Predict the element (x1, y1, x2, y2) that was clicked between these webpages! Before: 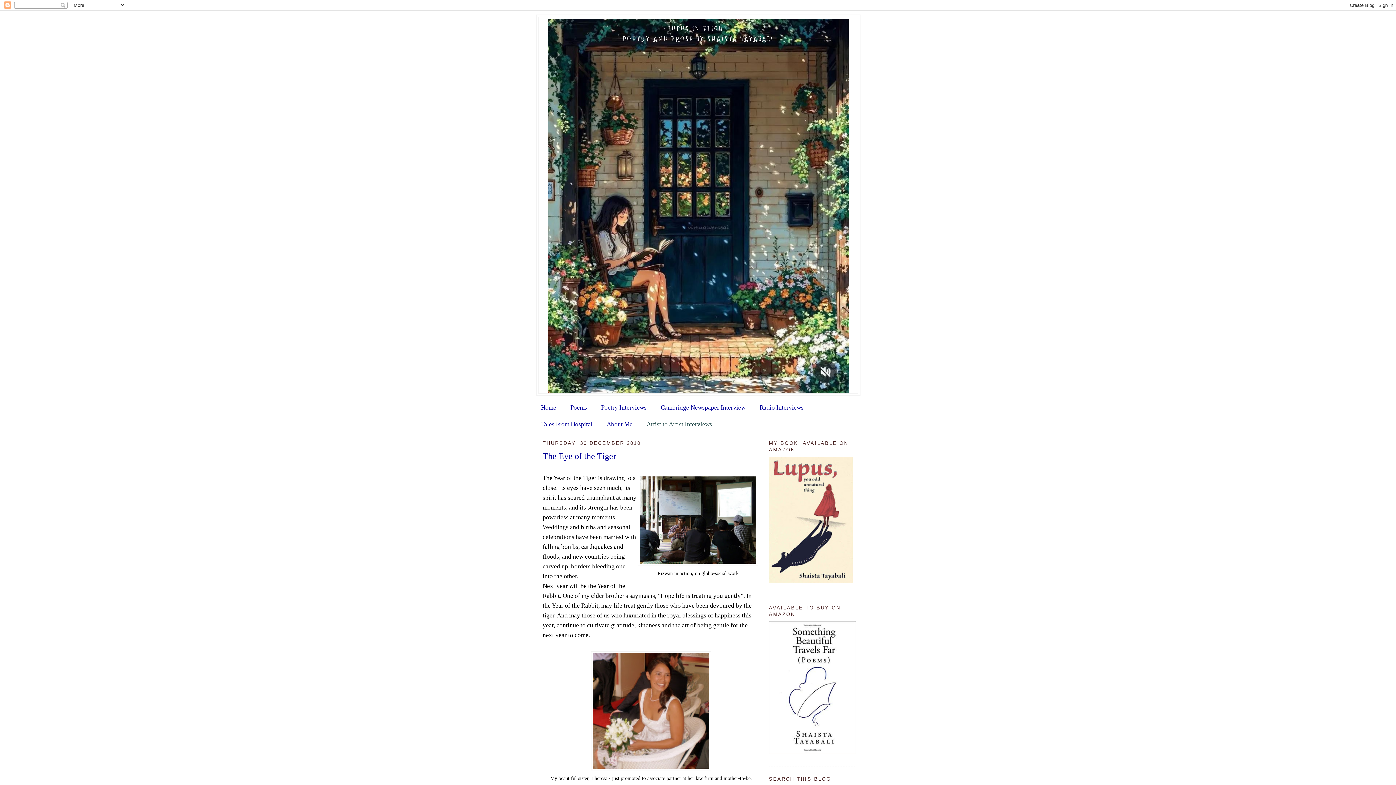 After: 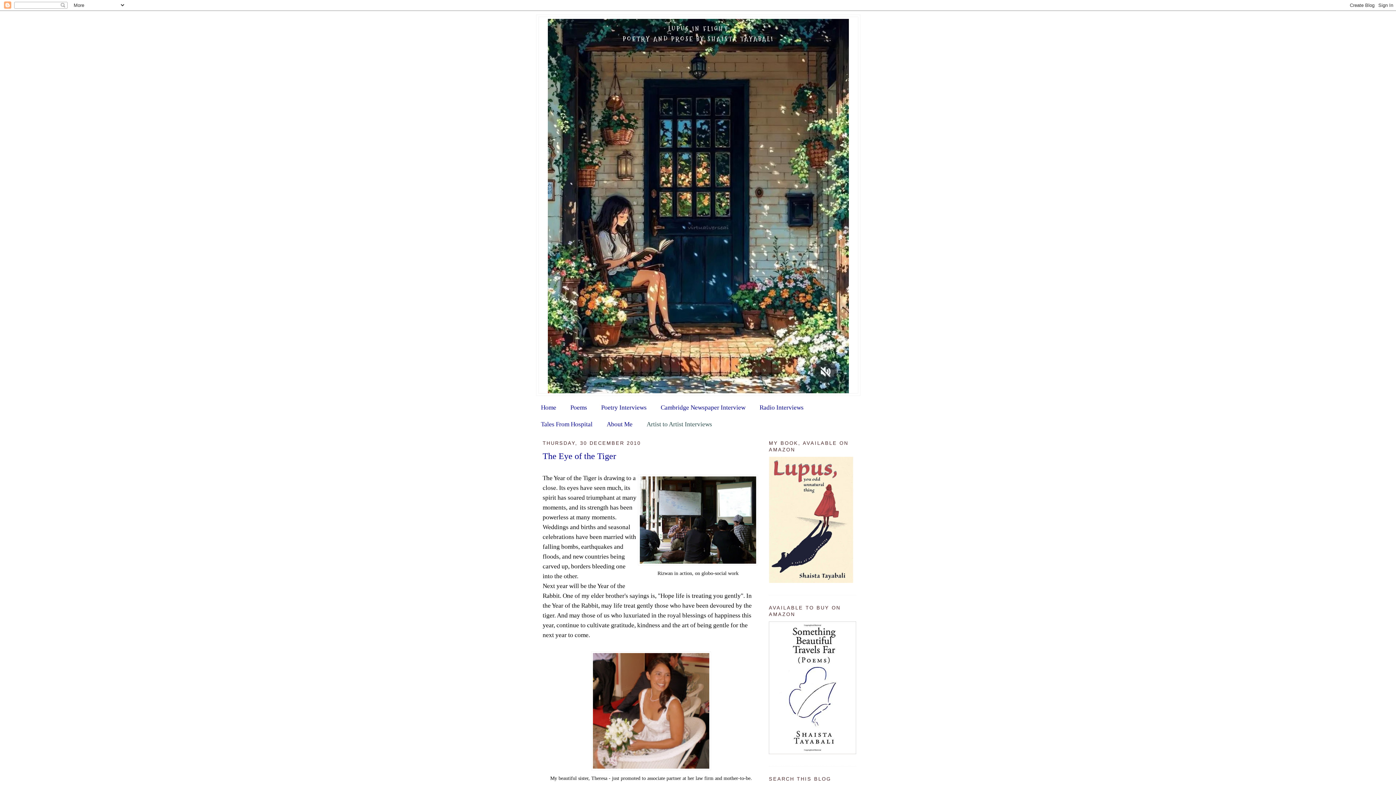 Action: bbox: (646, 421, 712, 427) label: Artist to Artist Interviews